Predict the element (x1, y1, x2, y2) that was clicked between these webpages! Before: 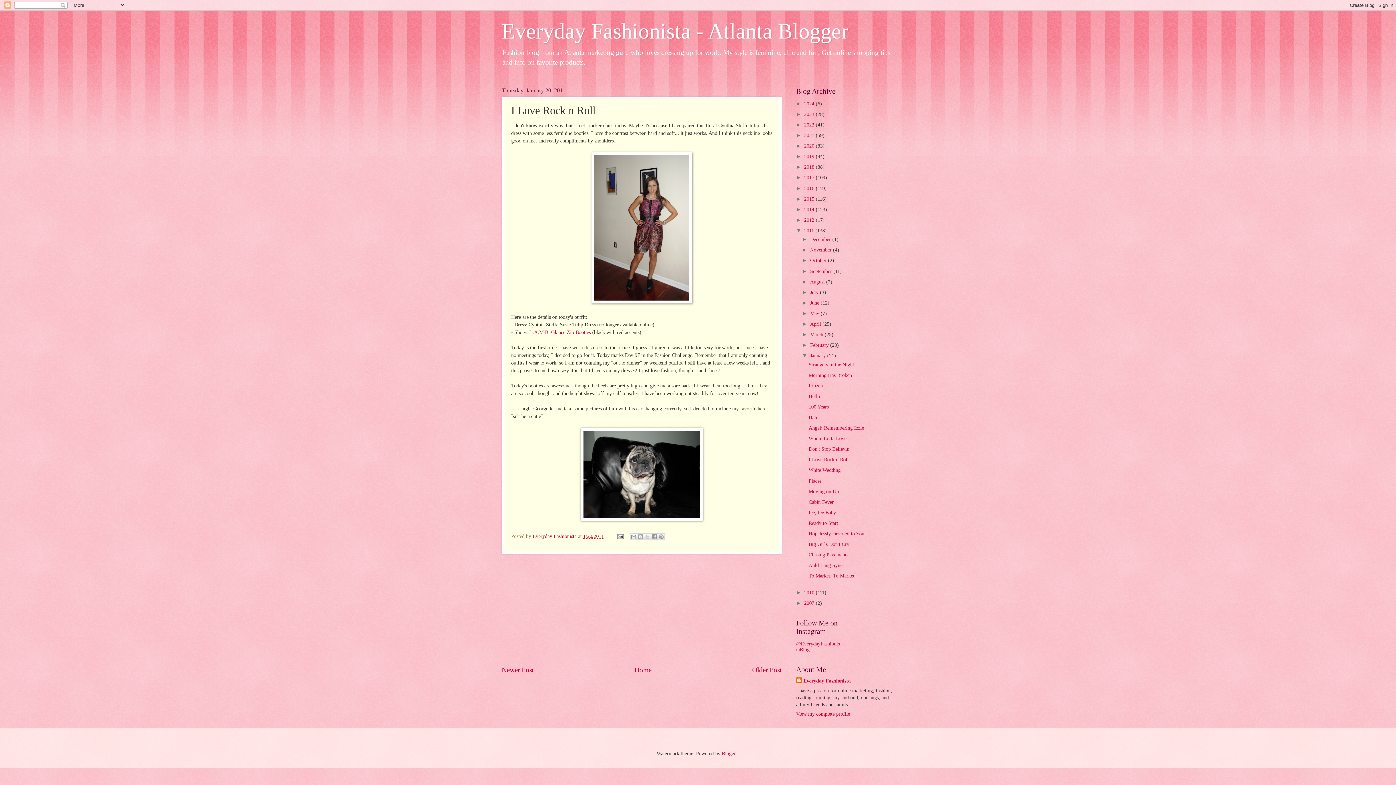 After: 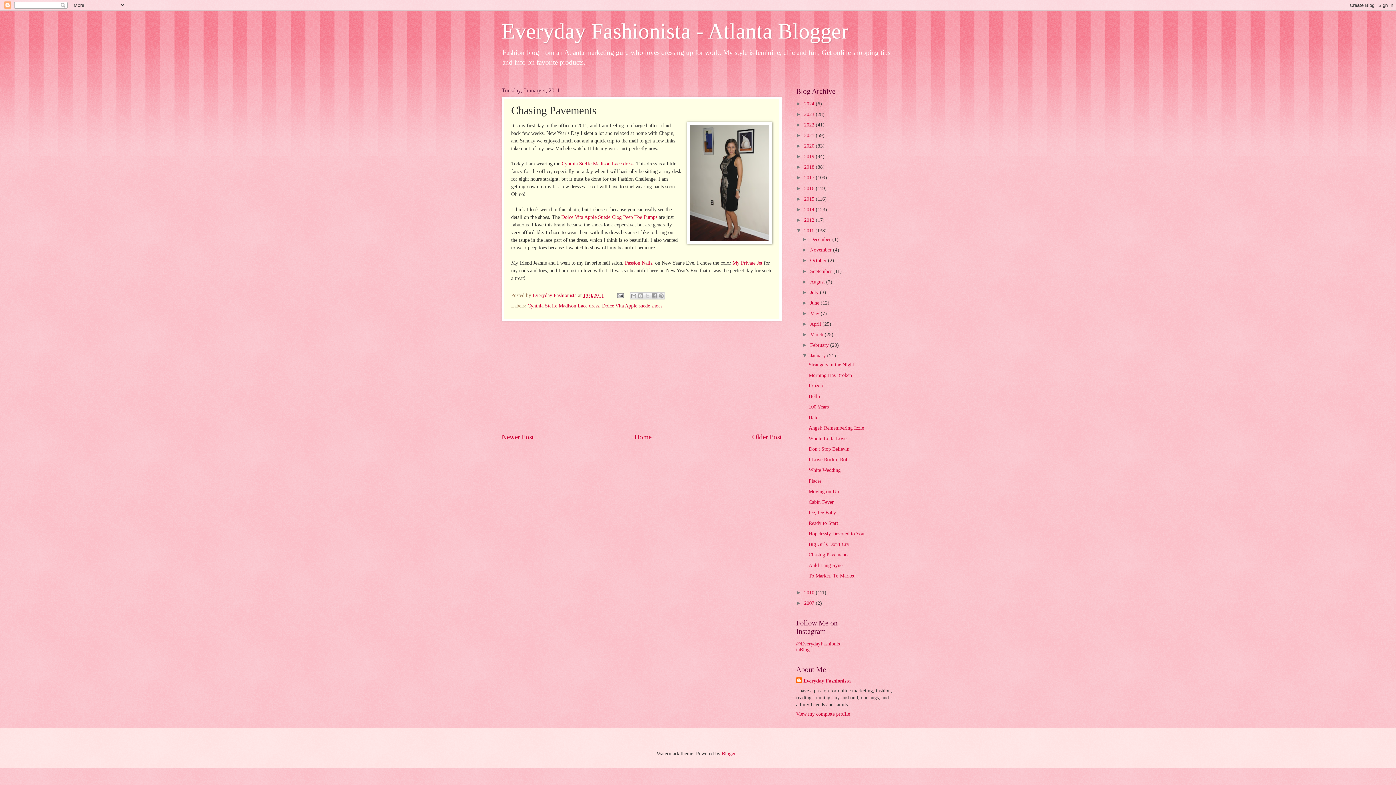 Action: label: Chasing Pavements bbox: (808, 552, 848, 557)